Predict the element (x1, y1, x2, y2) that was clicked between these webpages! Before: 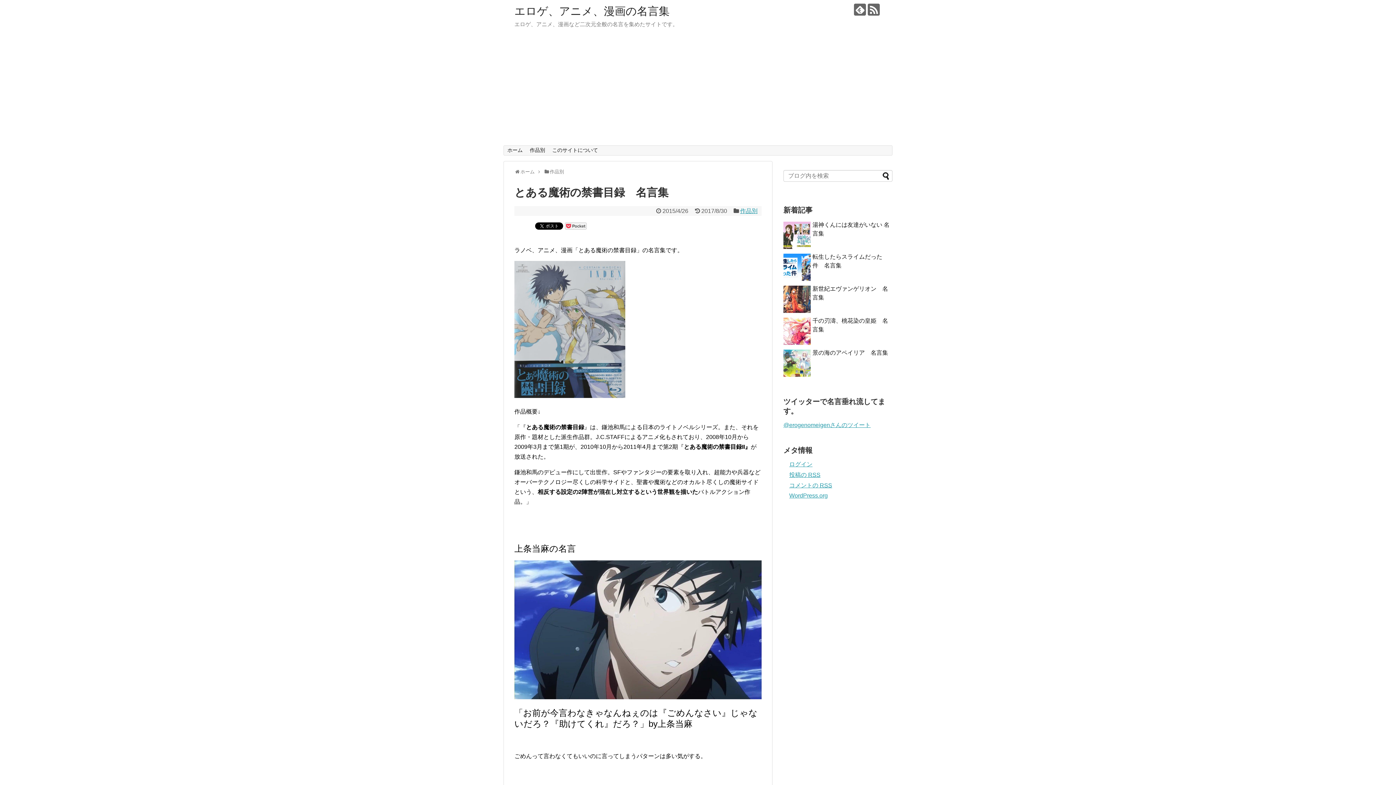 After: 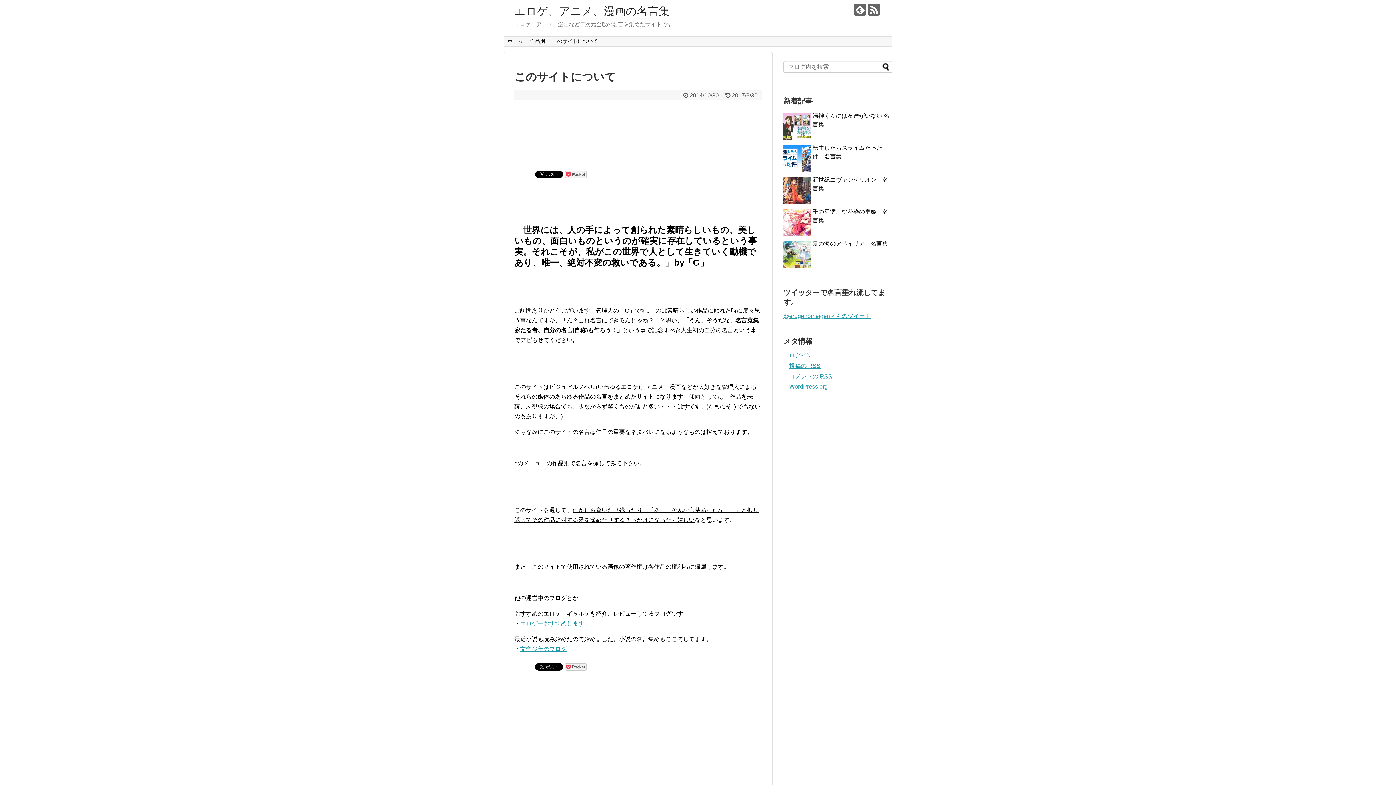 Action: bbox: (548, 145, 601, 155) label: このサイトについて